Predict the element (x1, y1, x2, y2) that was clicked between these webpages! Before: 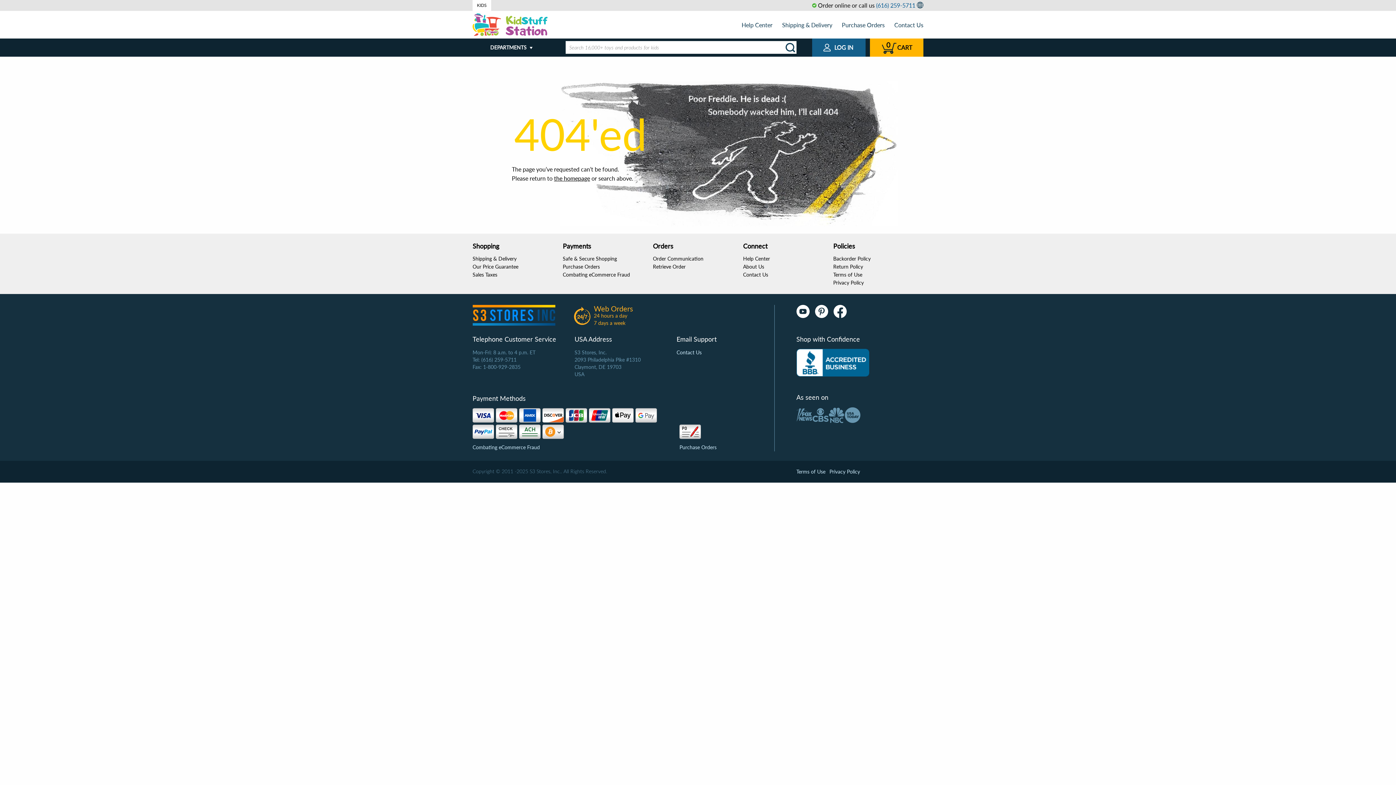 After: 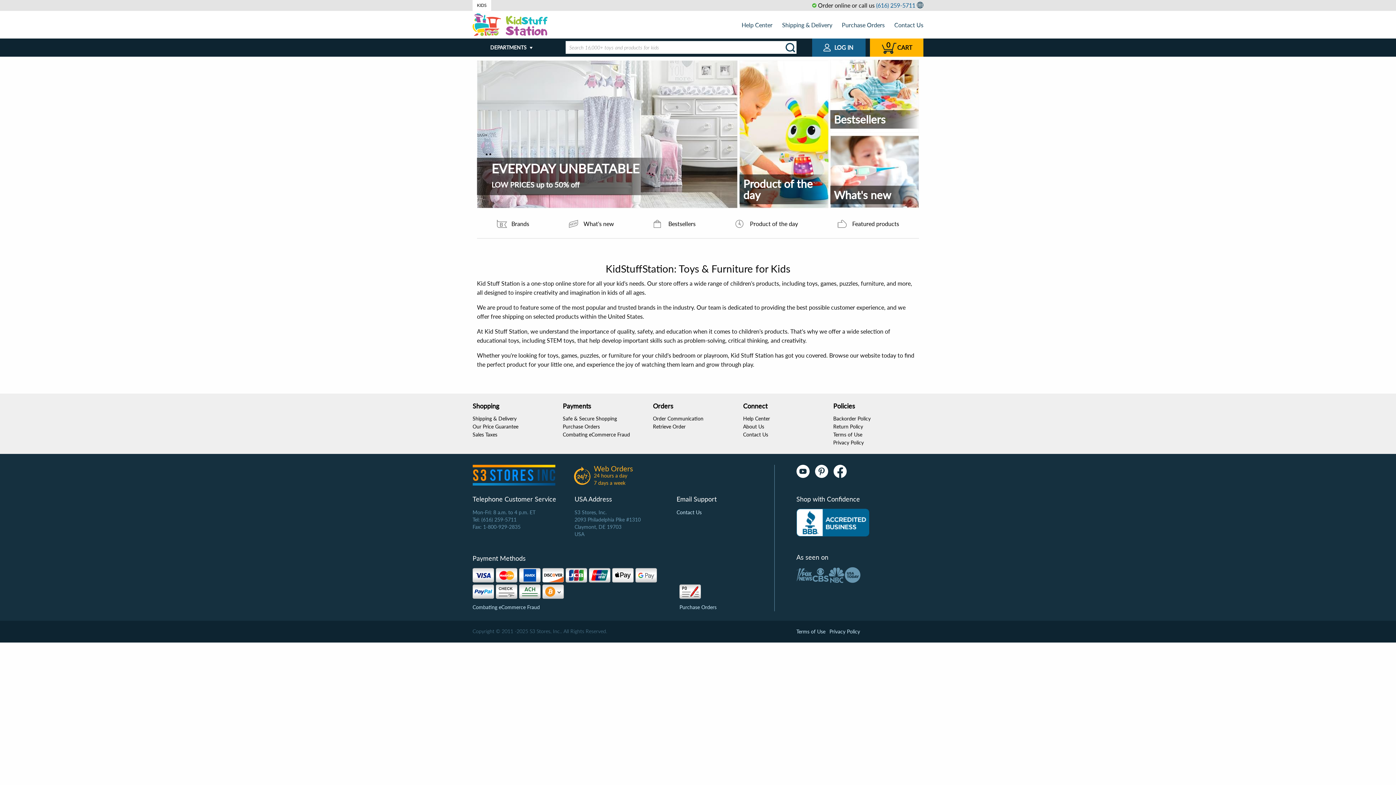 Action: bbox: (554, 174, 590, 181) label: the homepage